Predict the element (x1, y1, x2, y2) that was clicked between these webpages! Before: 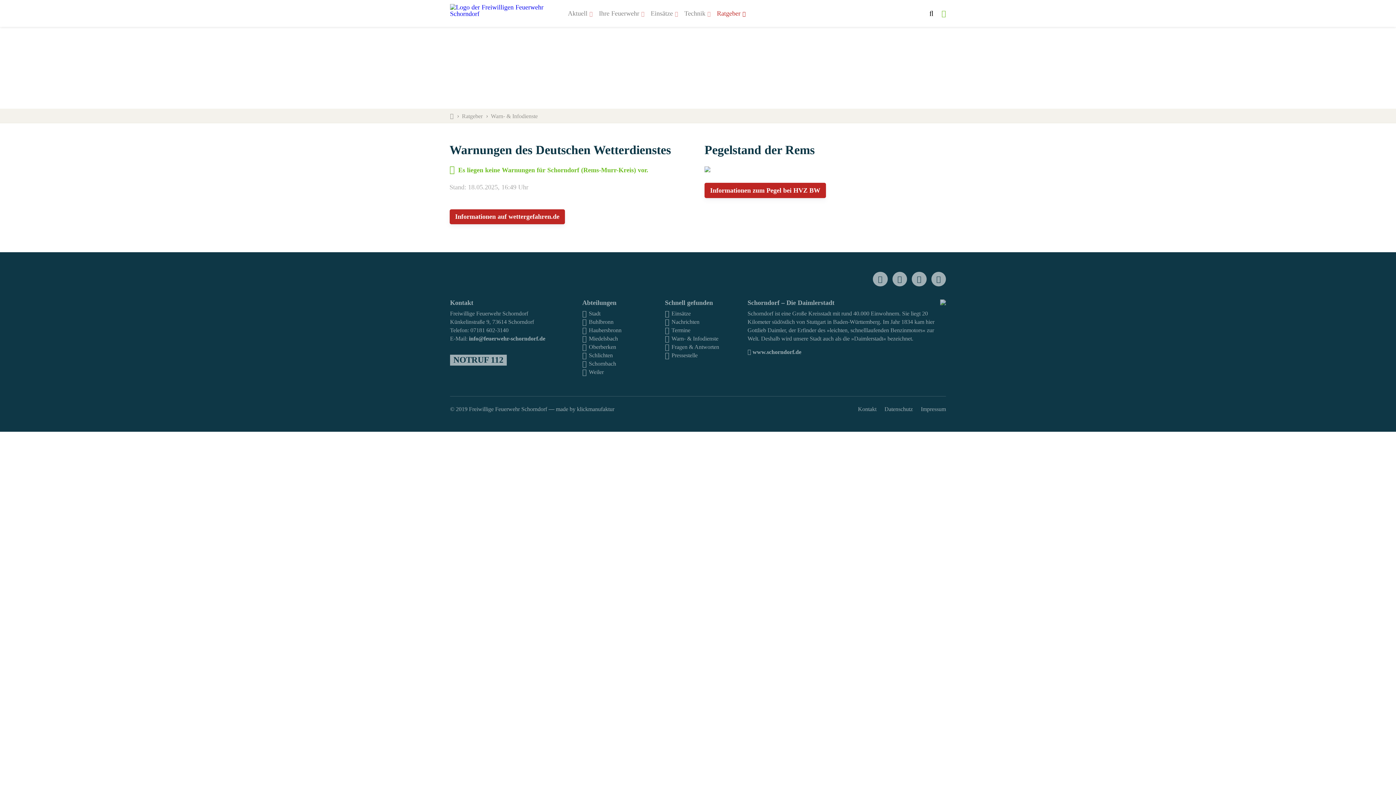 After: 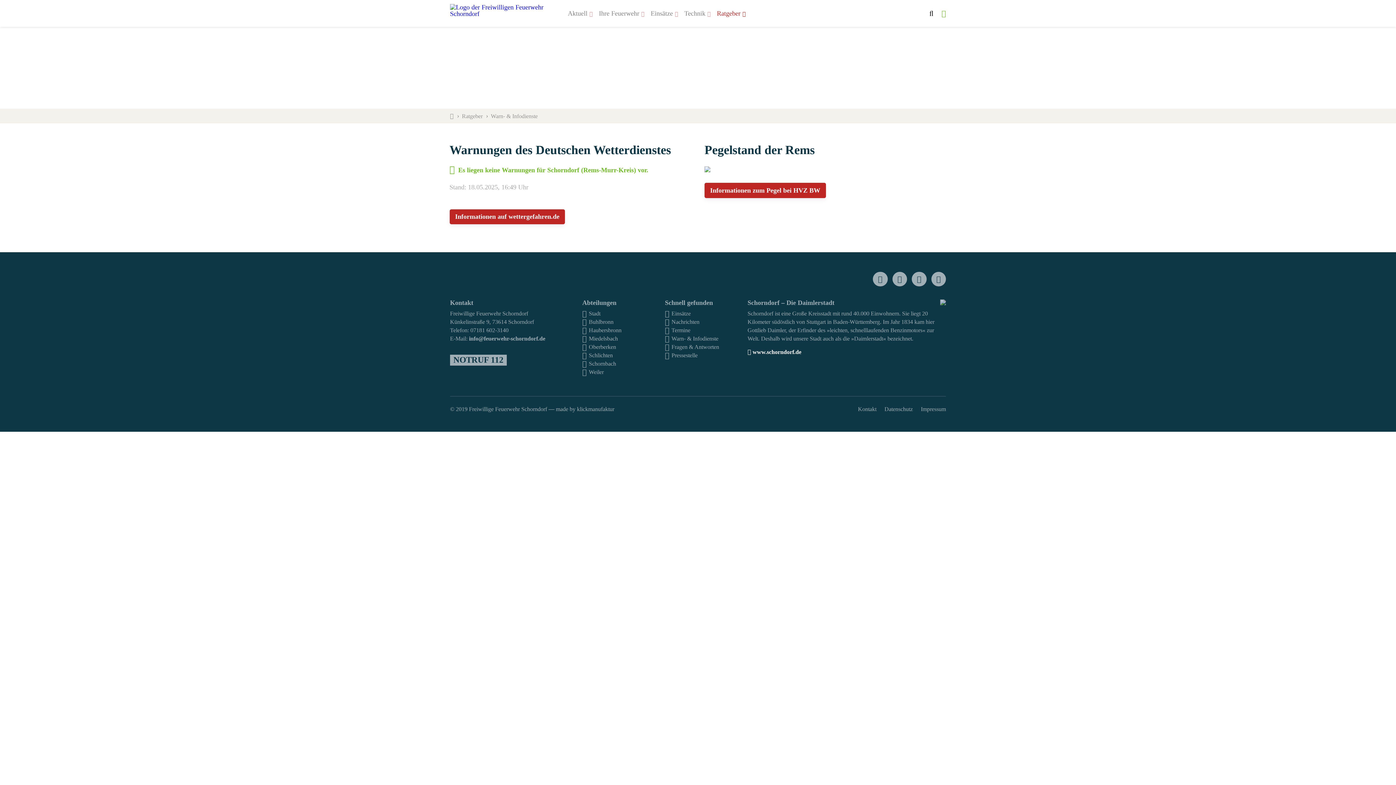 Action: label:  www.schorndorf.de bbox: (747, 349, 801, 355)